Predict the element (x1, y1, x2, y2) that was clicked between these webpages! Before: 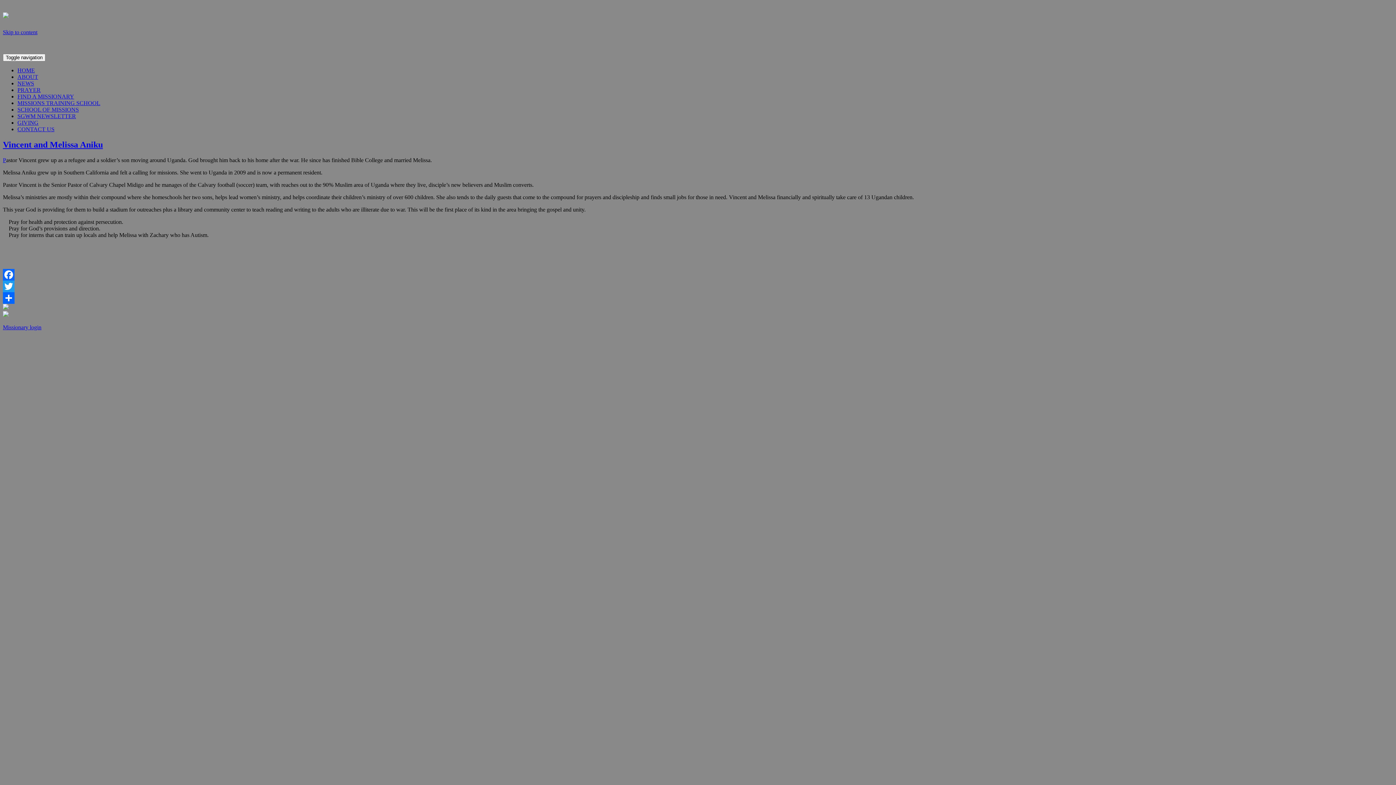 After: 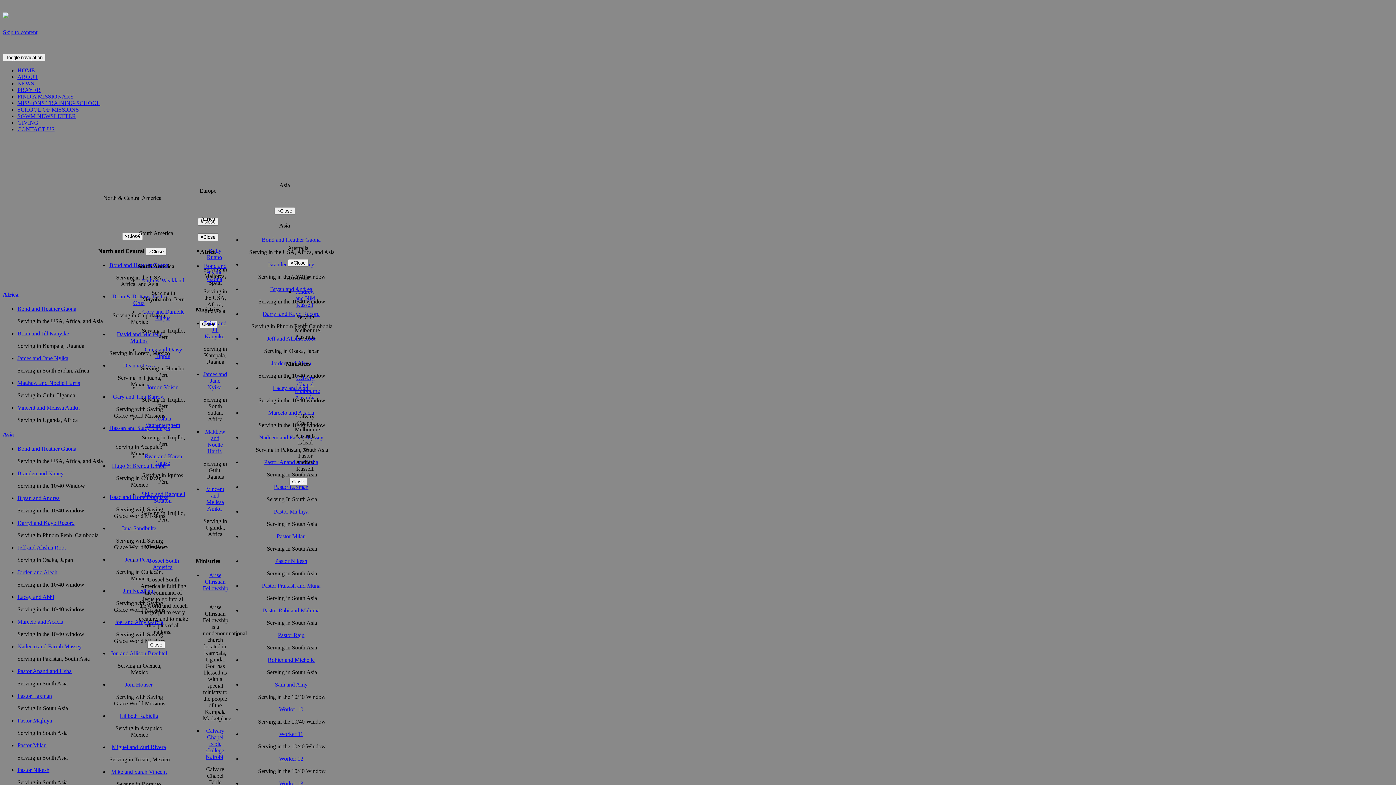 Action: label: HOME bbox: (17, 67, 34, 73)